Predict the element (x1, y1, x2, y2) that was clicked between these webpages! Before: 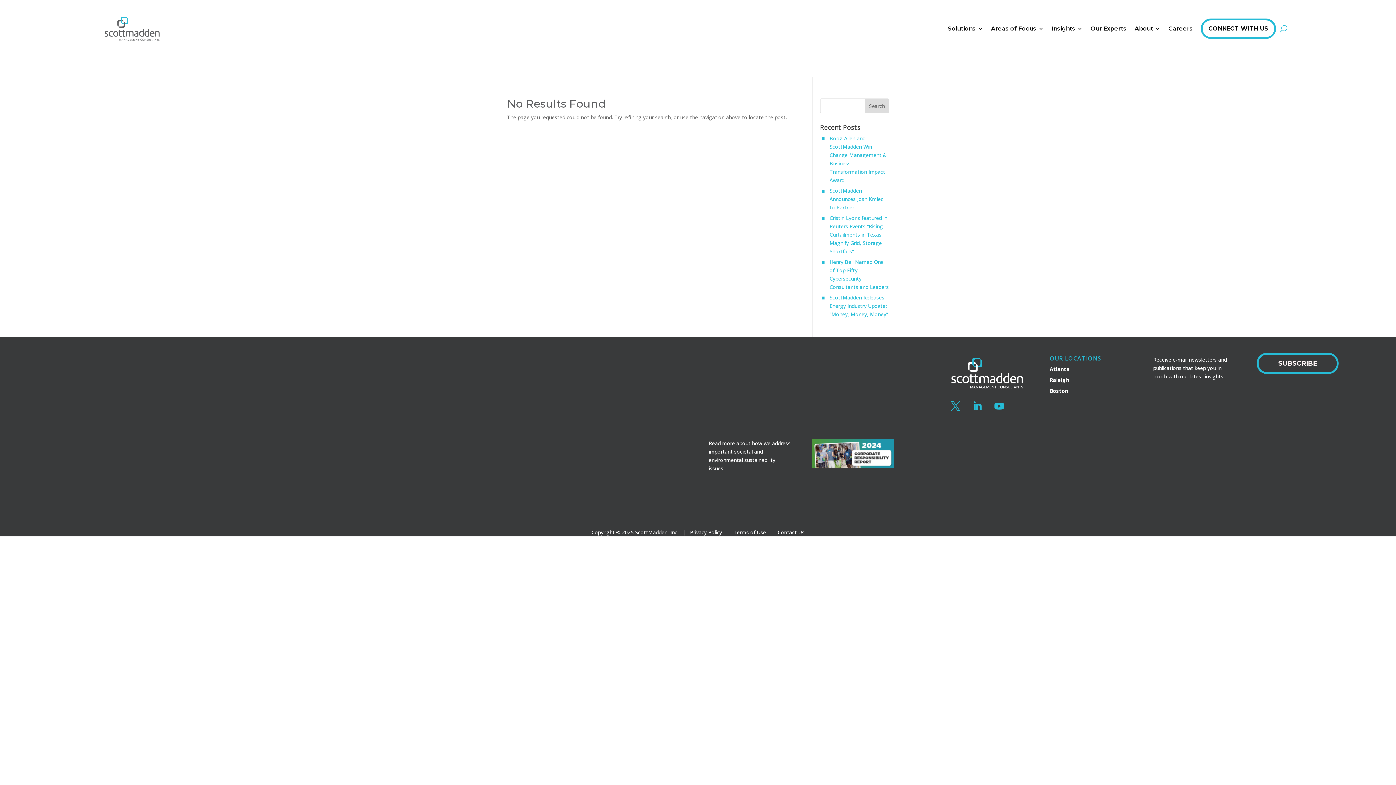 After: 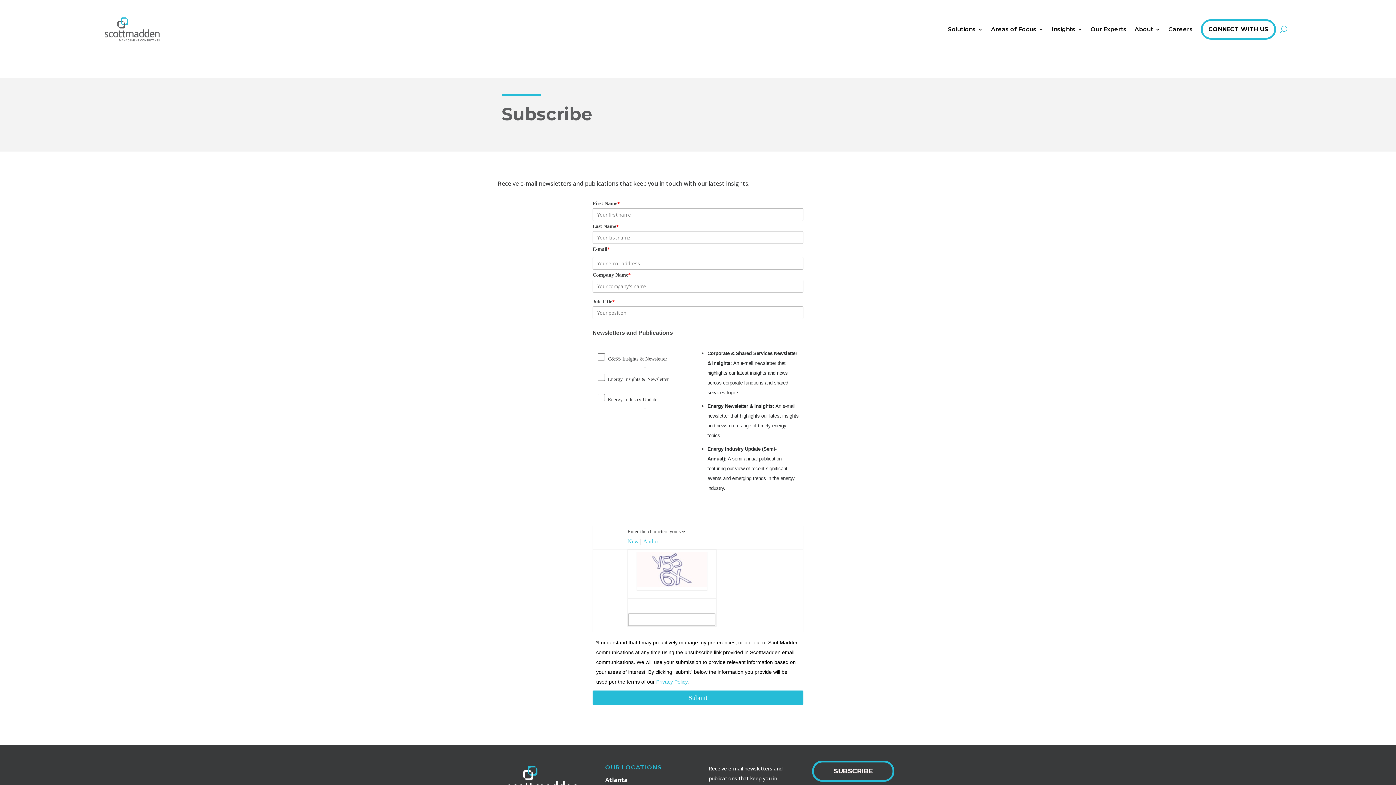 Action: label: SUBSCRIBE bbox: (1257, 353, 1339, 374)